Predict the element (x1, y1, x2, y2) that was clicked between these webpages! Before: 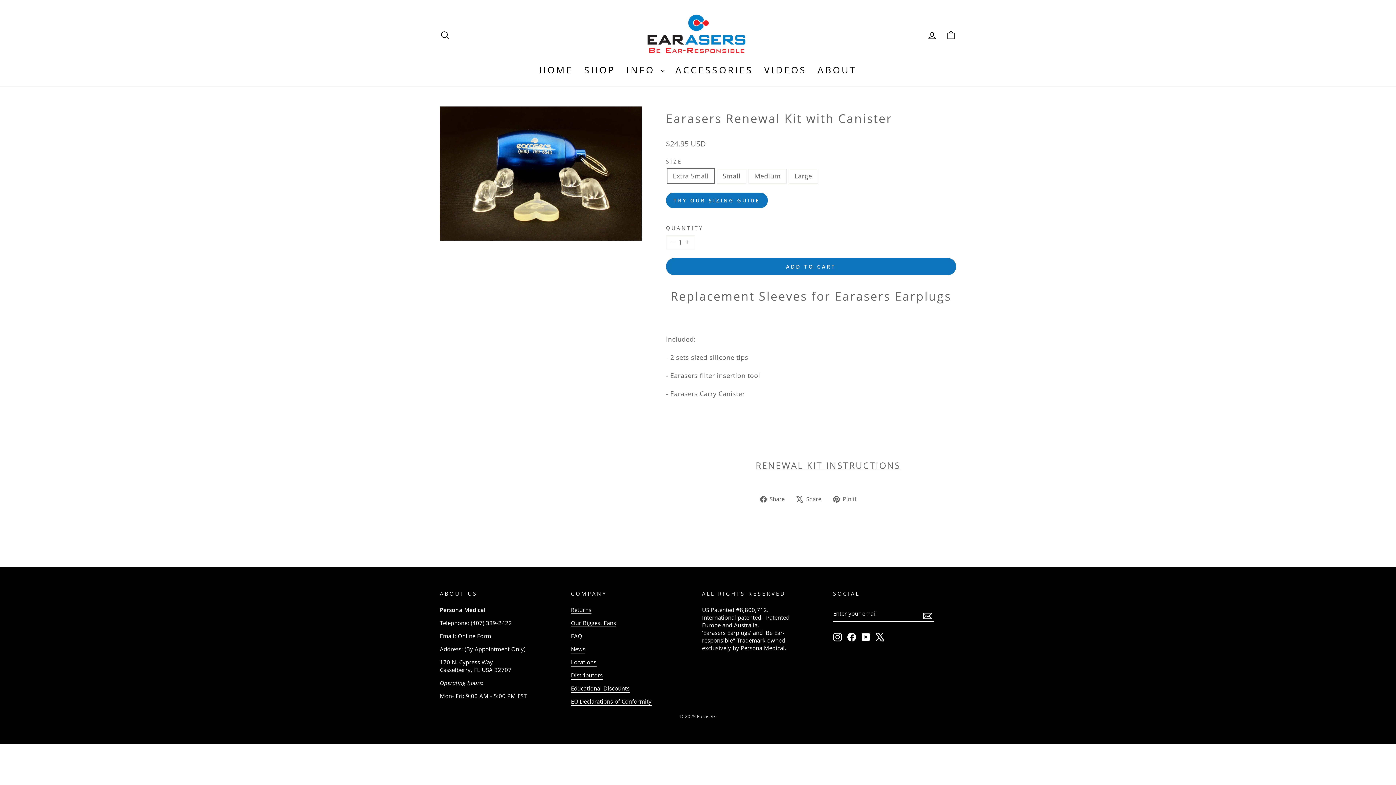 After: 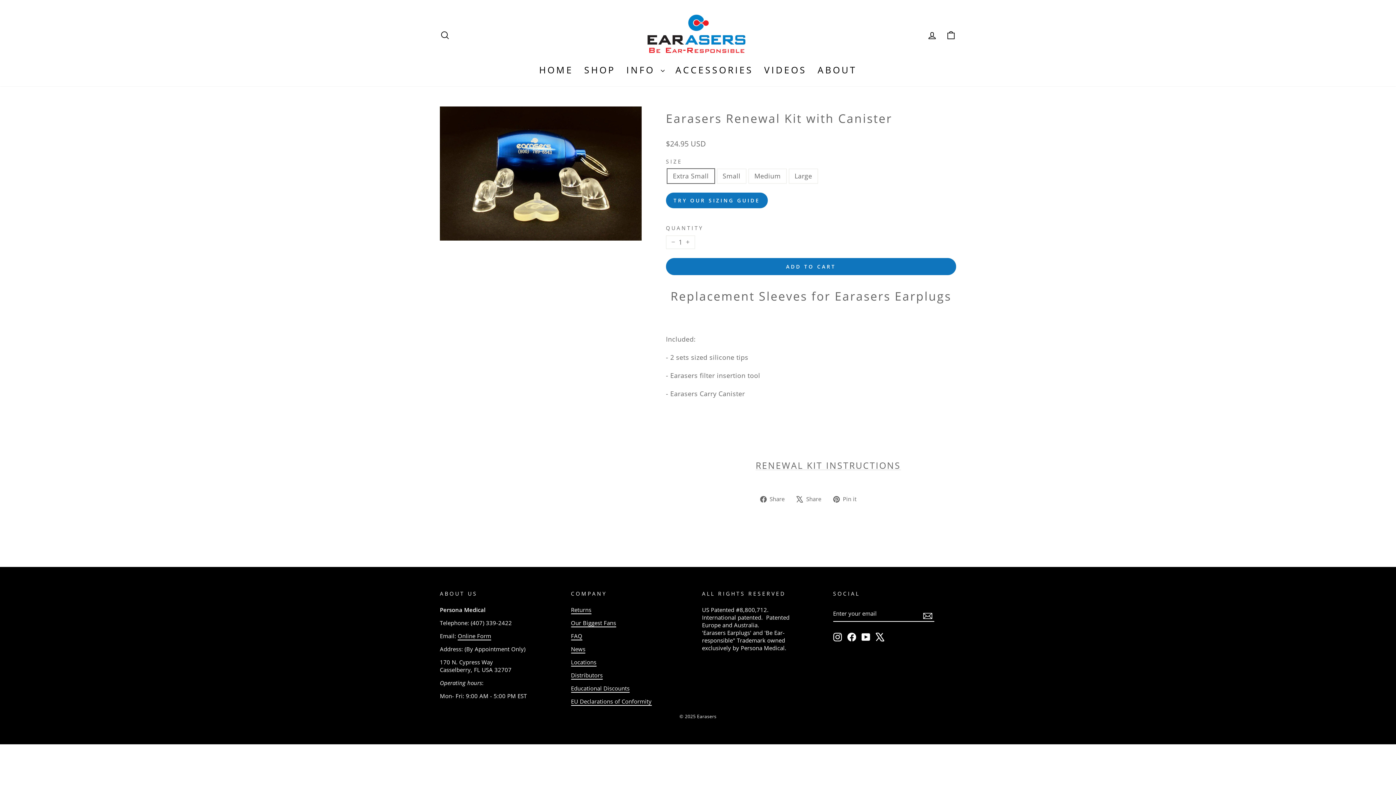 Action: bbox: (861, 632, 870, 641) label: YouTube